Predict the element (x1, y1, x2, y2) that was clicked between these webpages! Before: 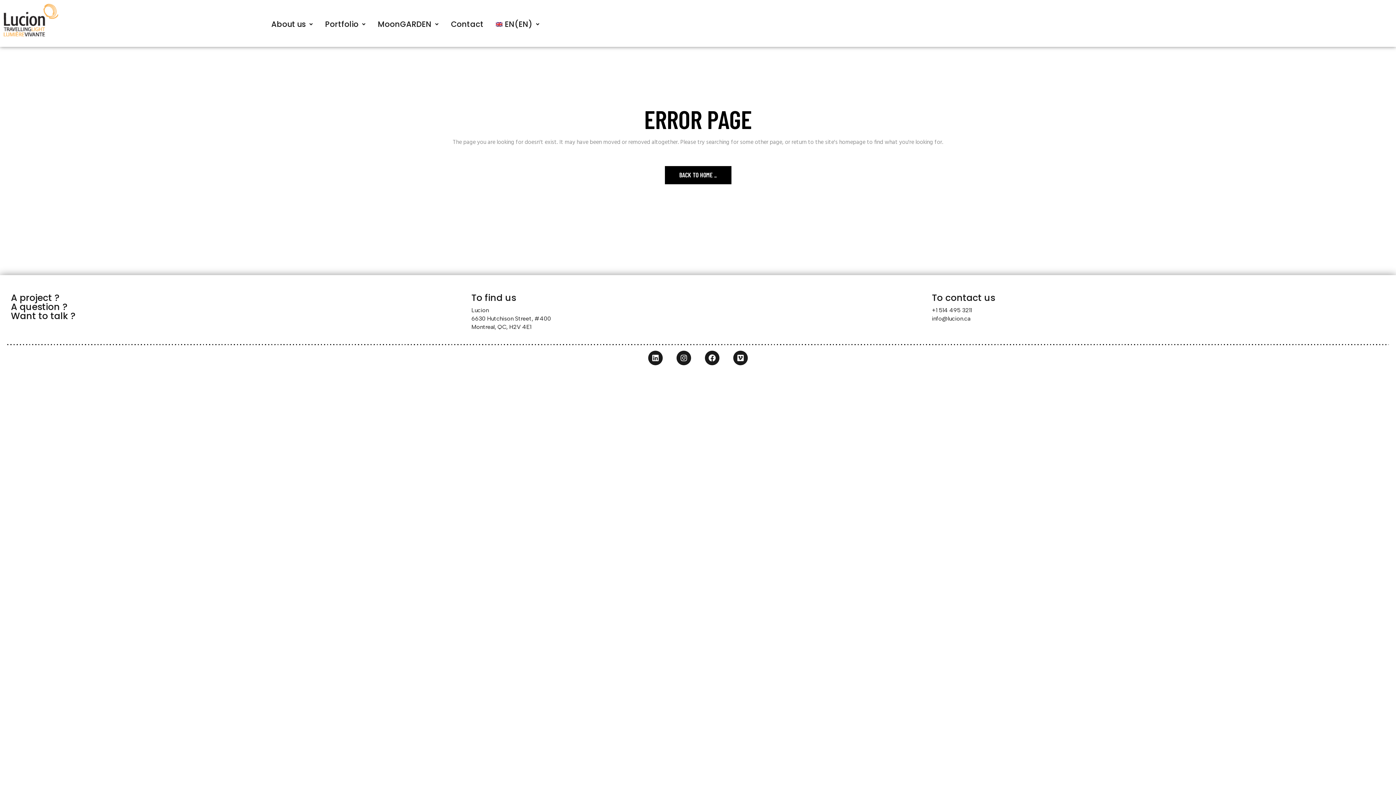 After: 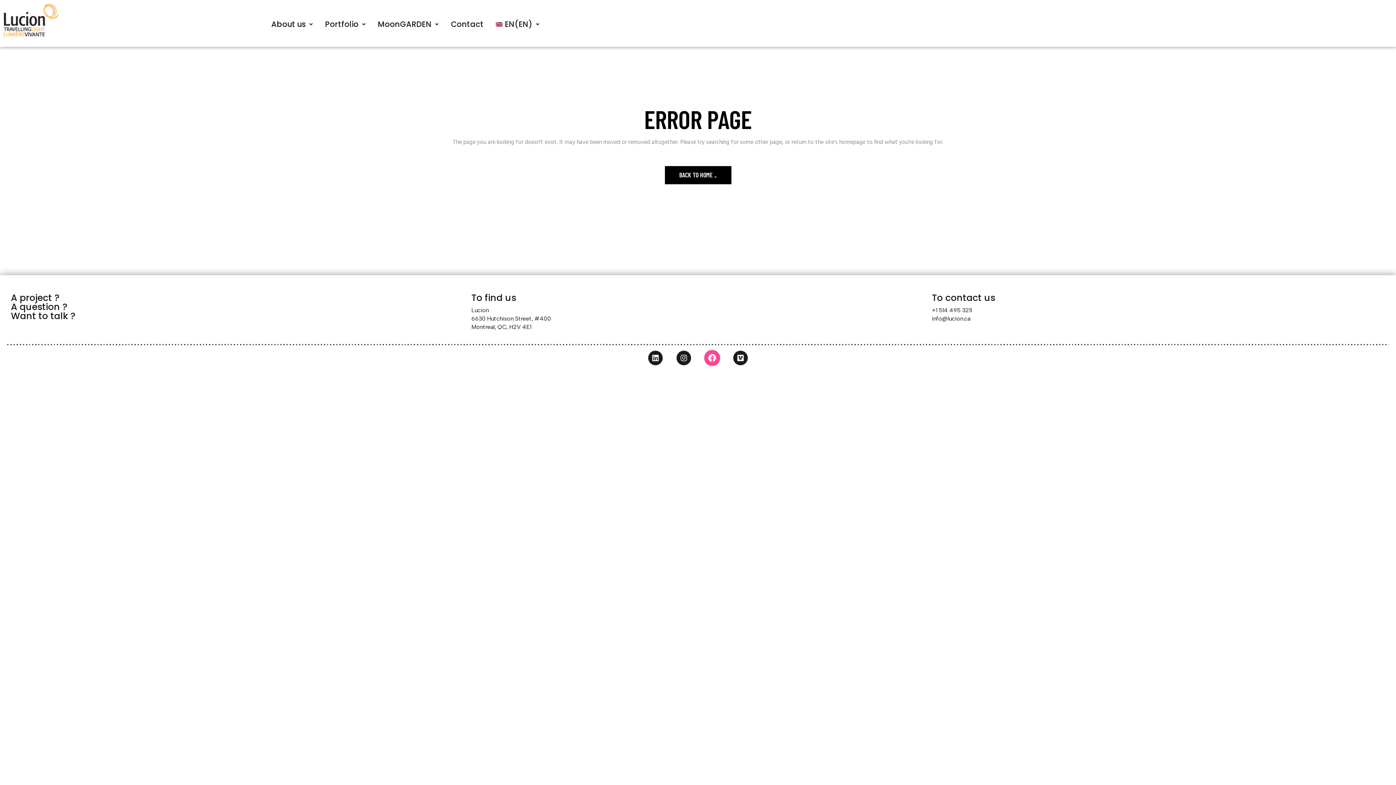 Action: bbox: (705, 350, 719, 365) label: Facebook